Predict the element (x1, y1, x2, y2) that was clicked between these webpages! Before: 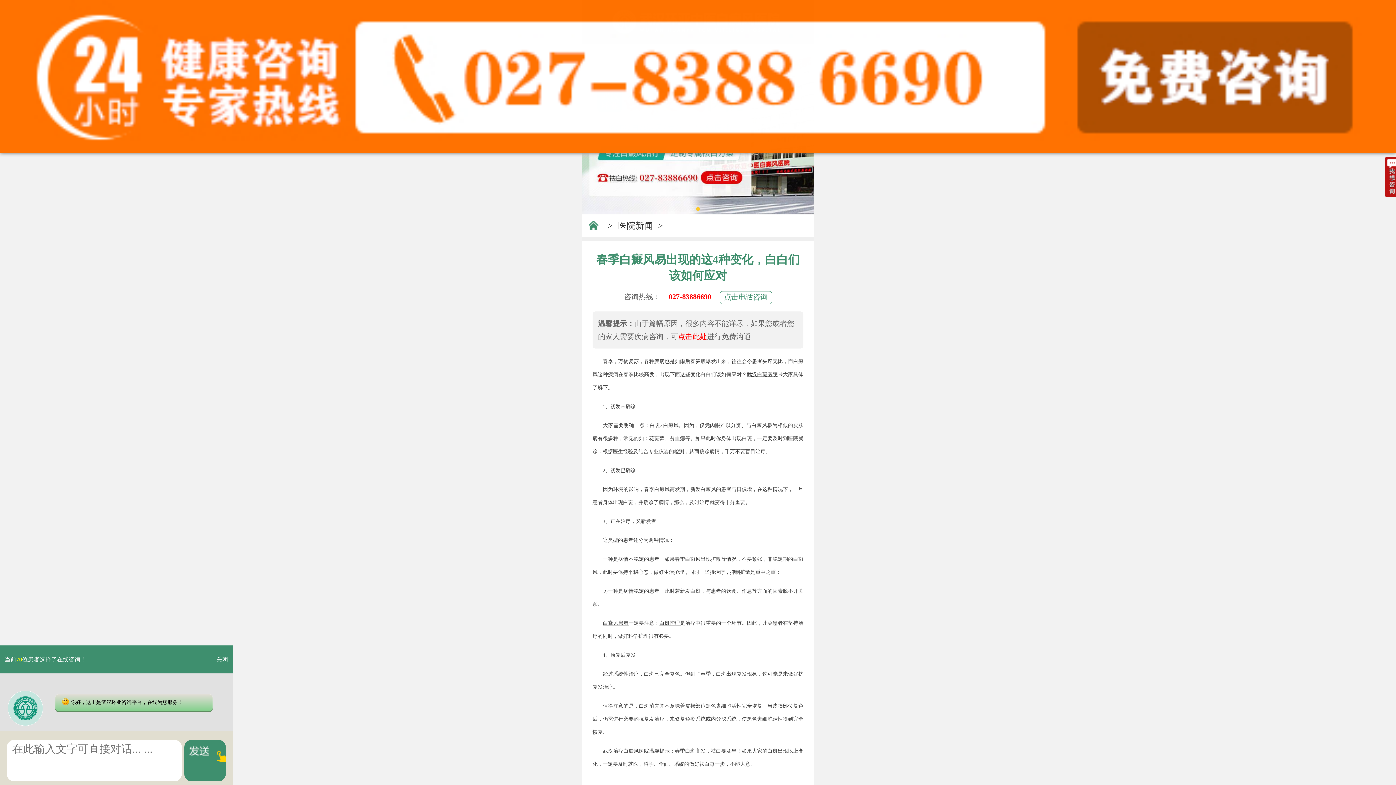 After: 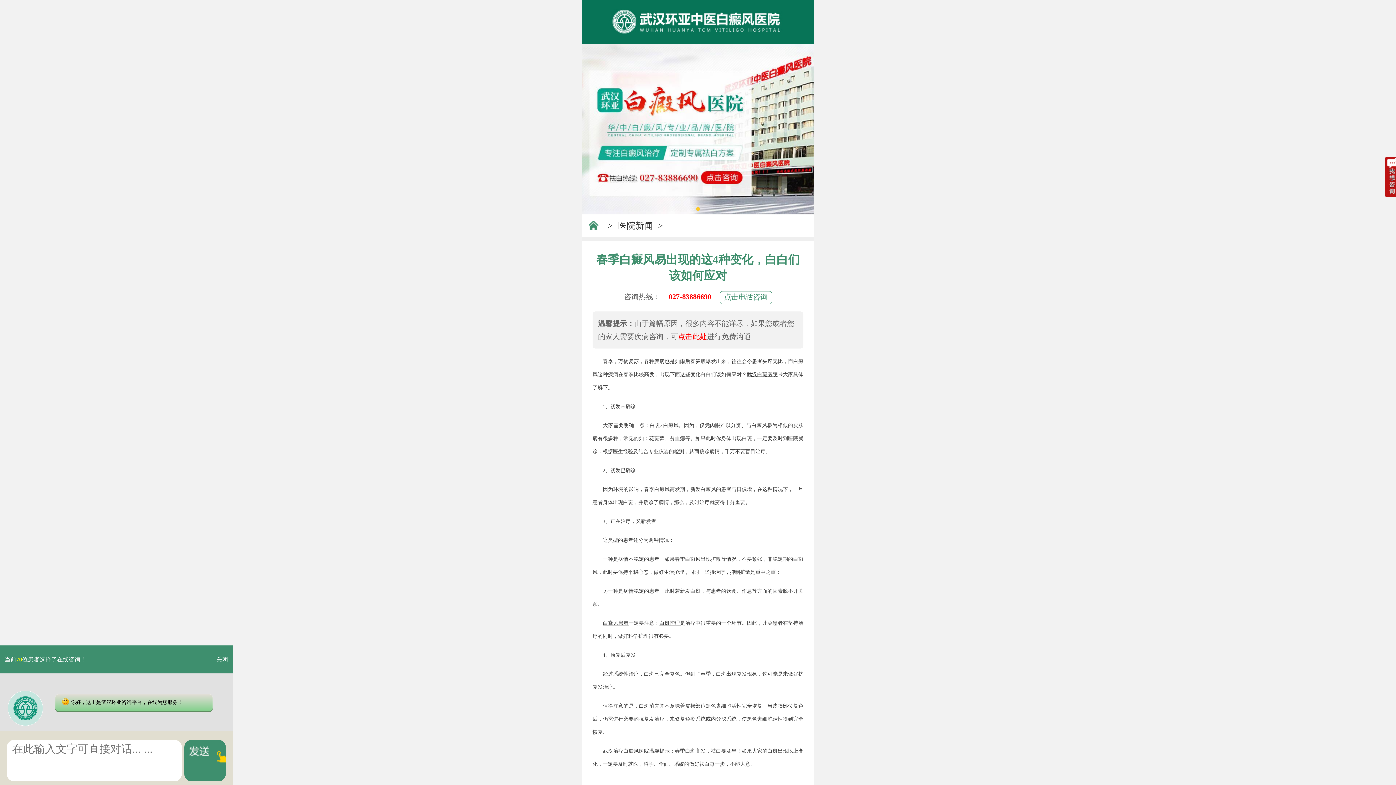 Action: label: 当前70位患者选择了在线咨询！ bbox: (4, 656, 86, 662)